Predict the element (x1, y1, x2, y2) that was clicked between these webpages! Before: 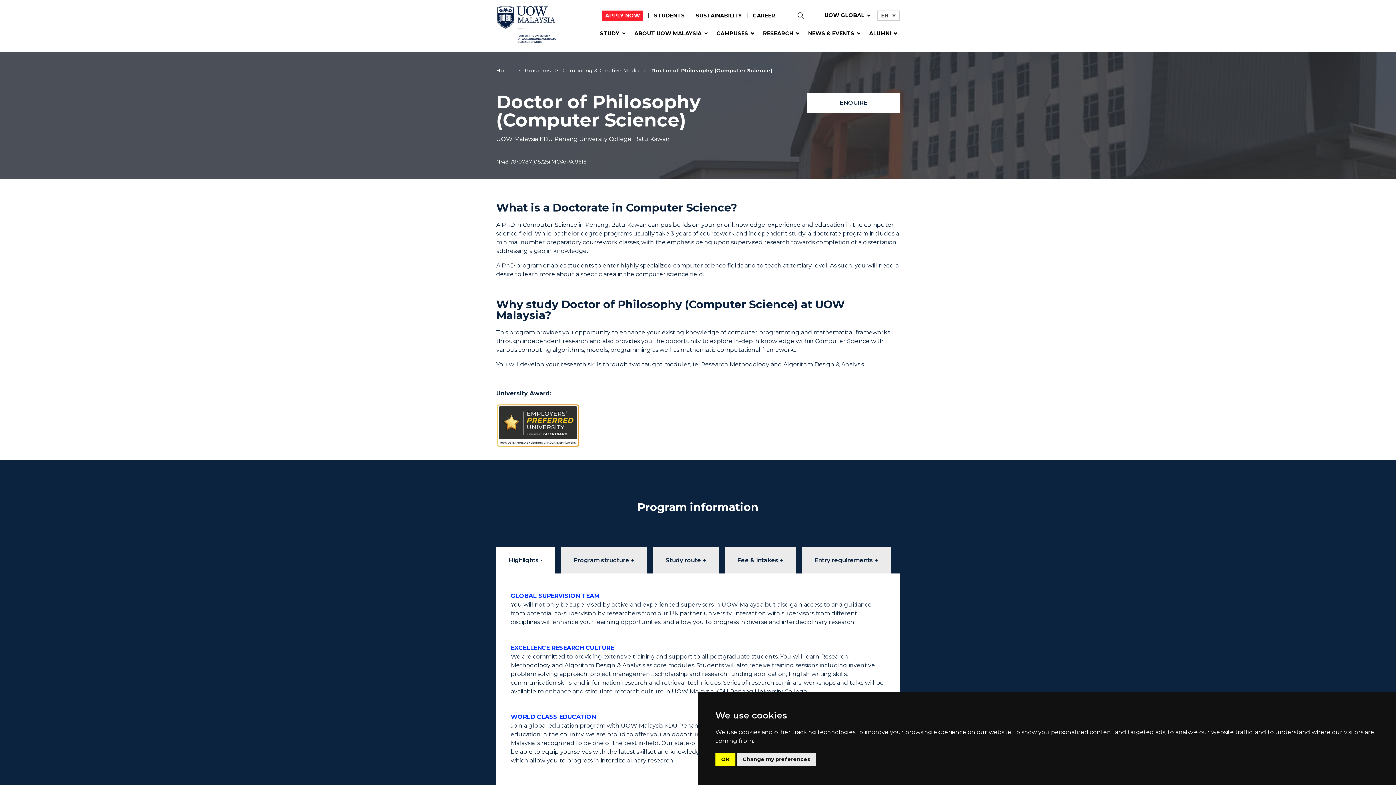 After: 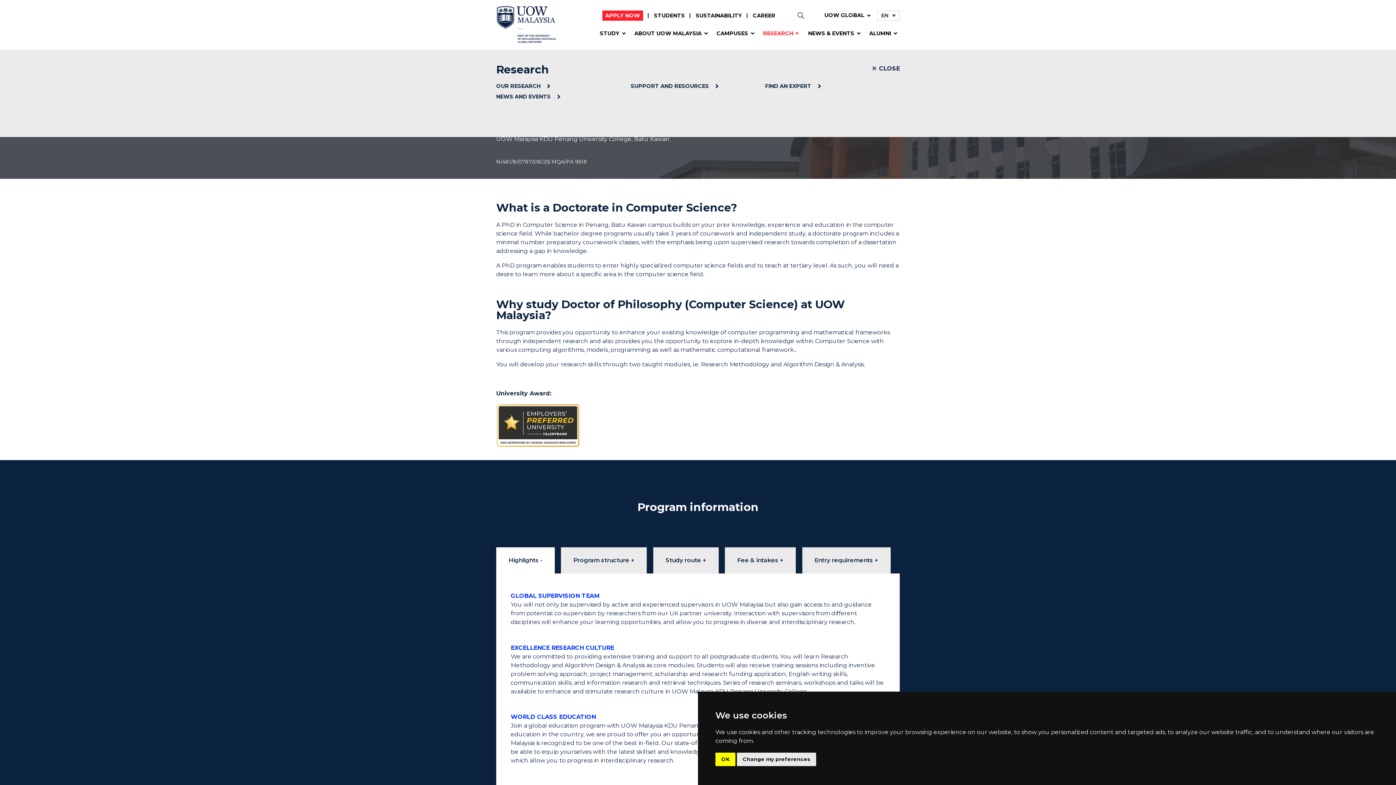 Action: bbox: (761, 27, 802, 39) label: RESEARCH